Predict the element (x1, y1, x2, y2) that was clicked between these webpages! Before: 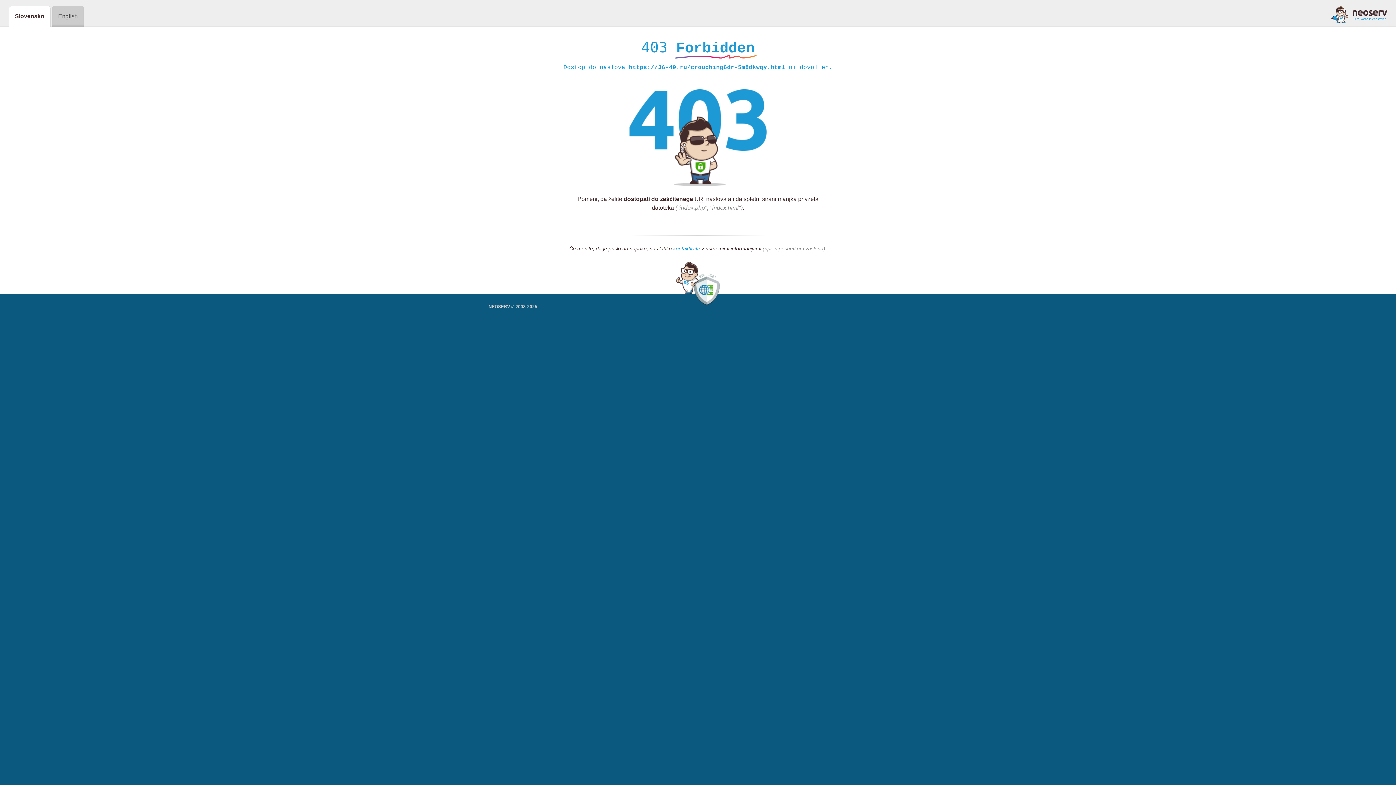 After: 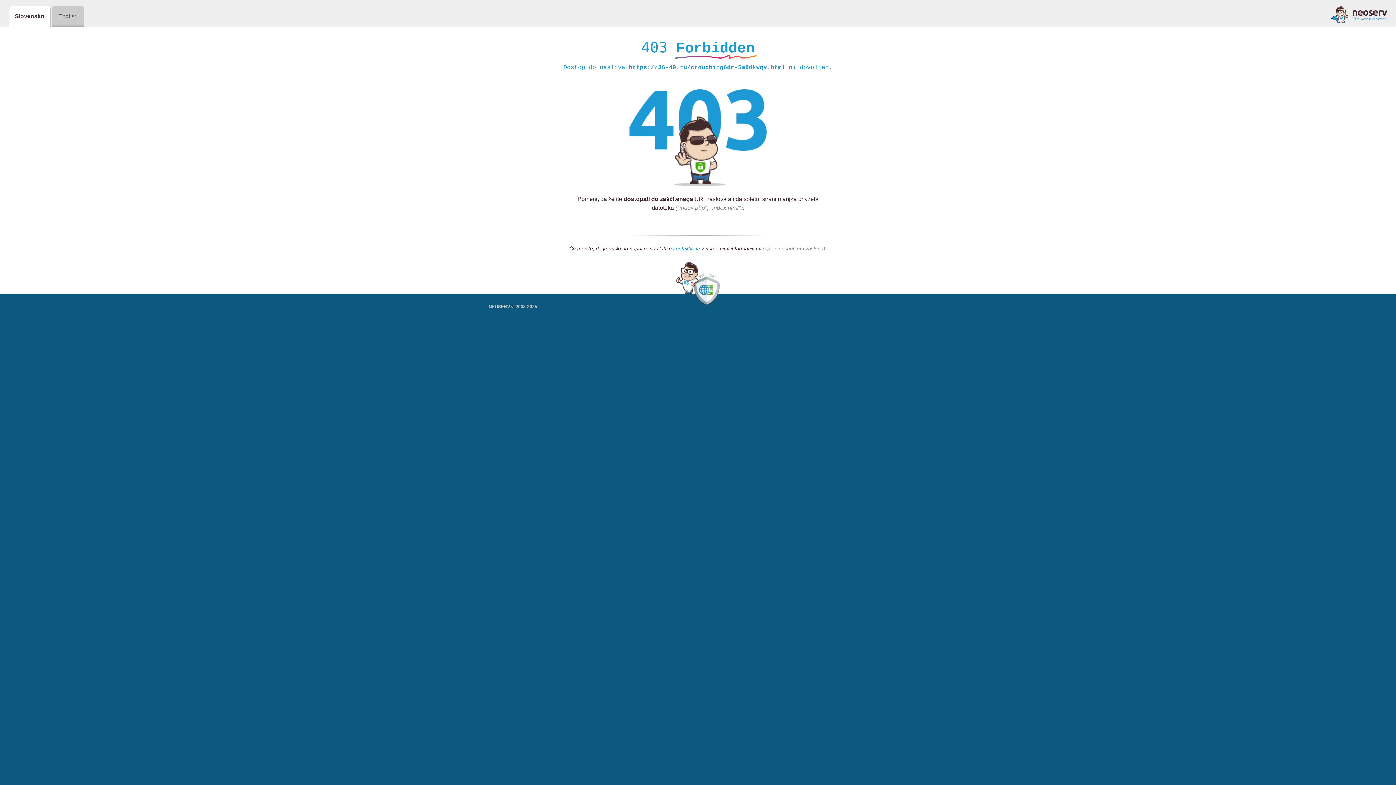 Action: bbox: (673, 245, 700, 252) label: kontaktirate